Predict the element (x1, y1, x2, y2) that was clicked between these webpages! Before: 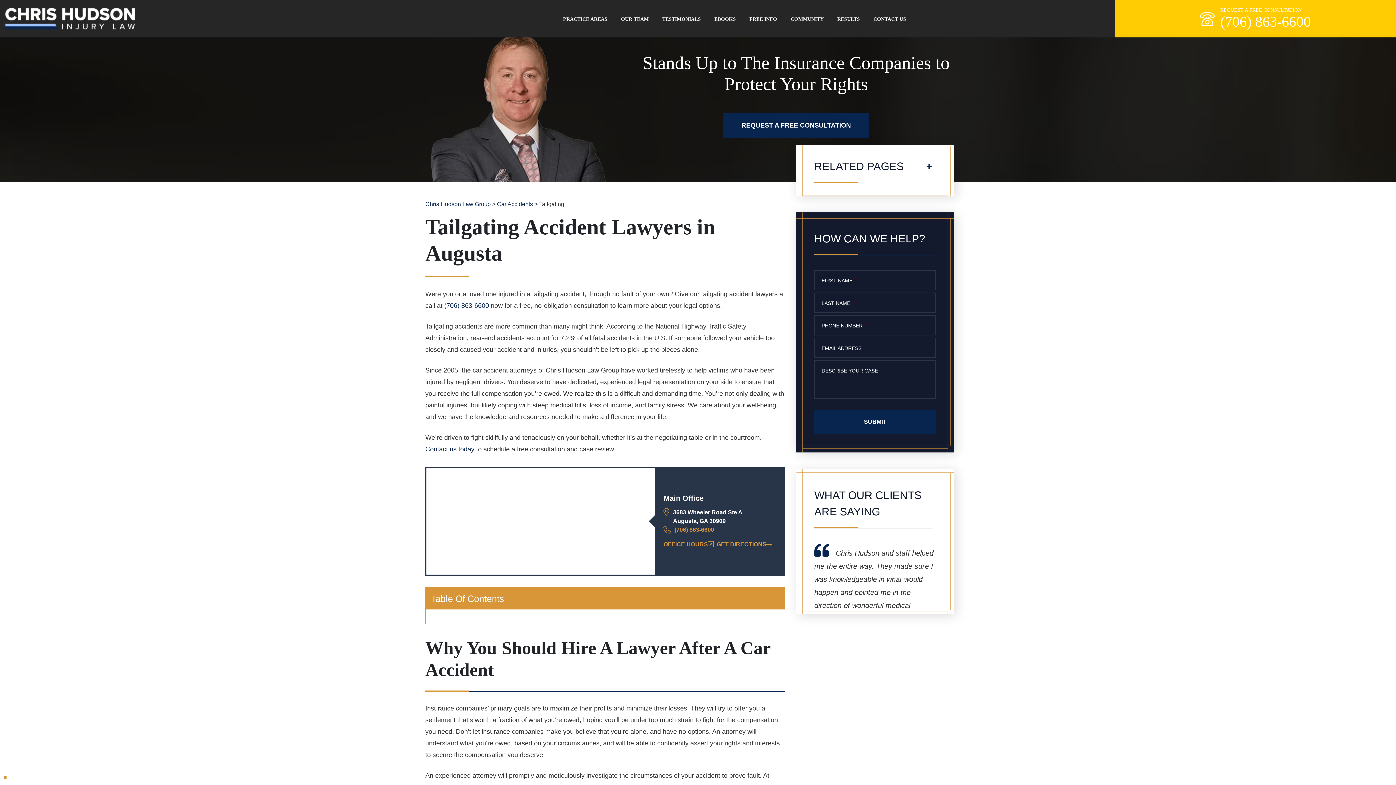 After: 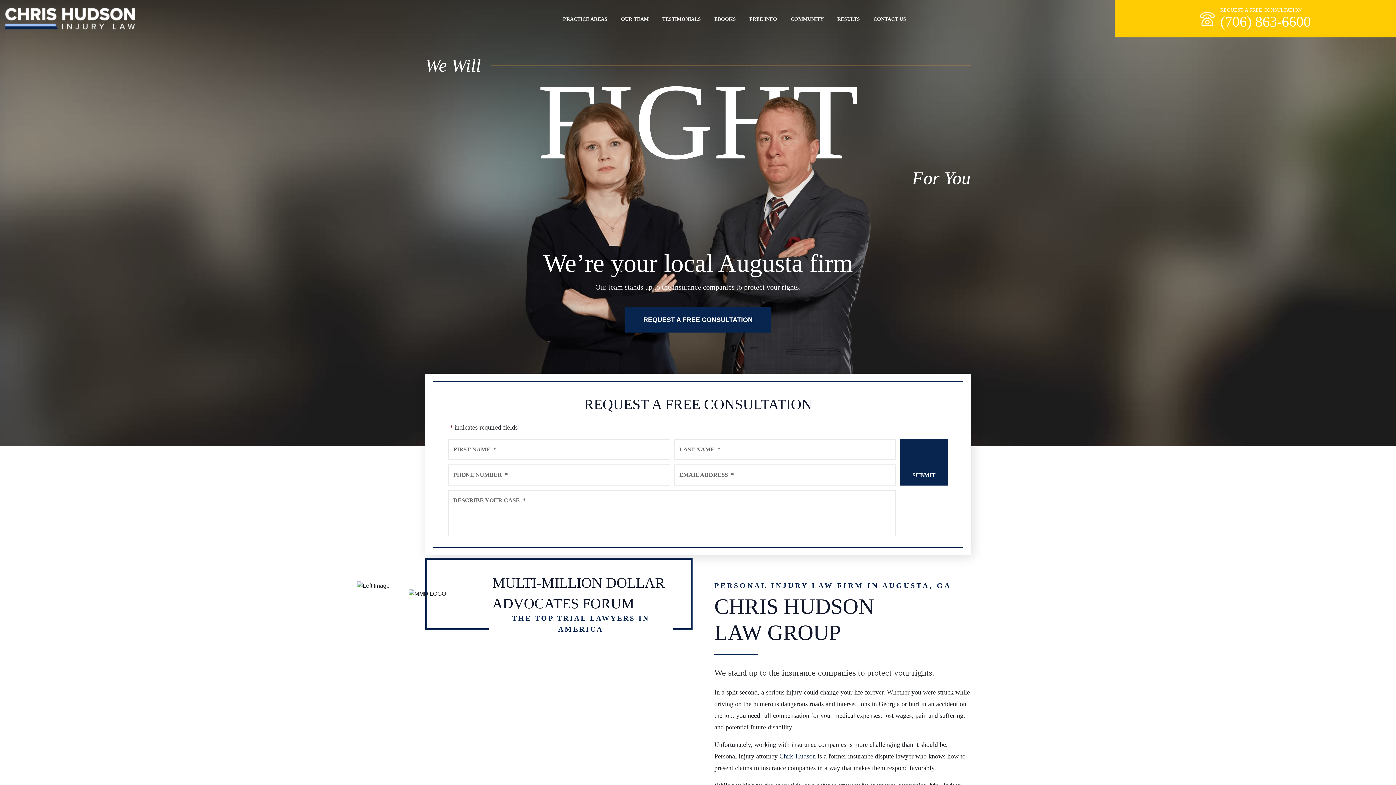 Action: bbox: (5, 15, 134, 21)